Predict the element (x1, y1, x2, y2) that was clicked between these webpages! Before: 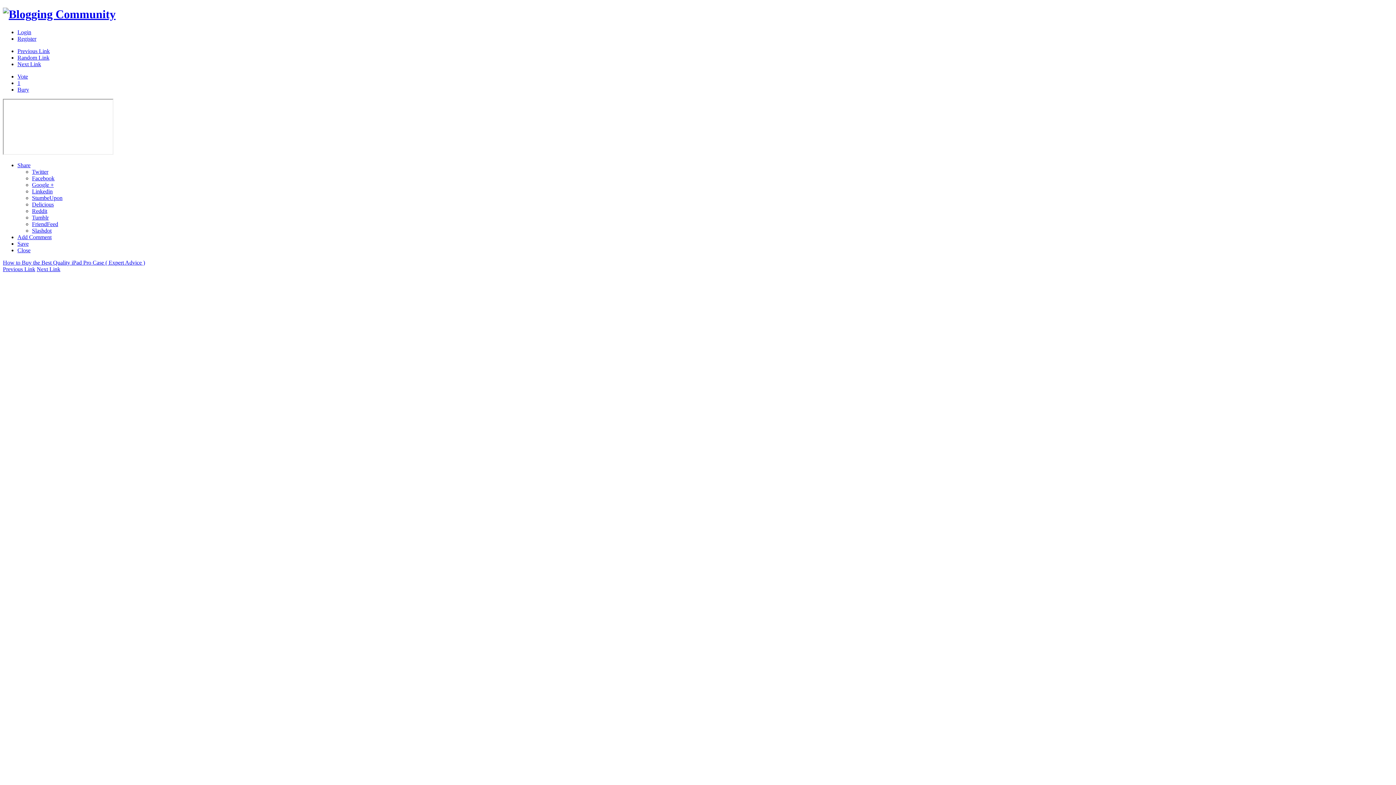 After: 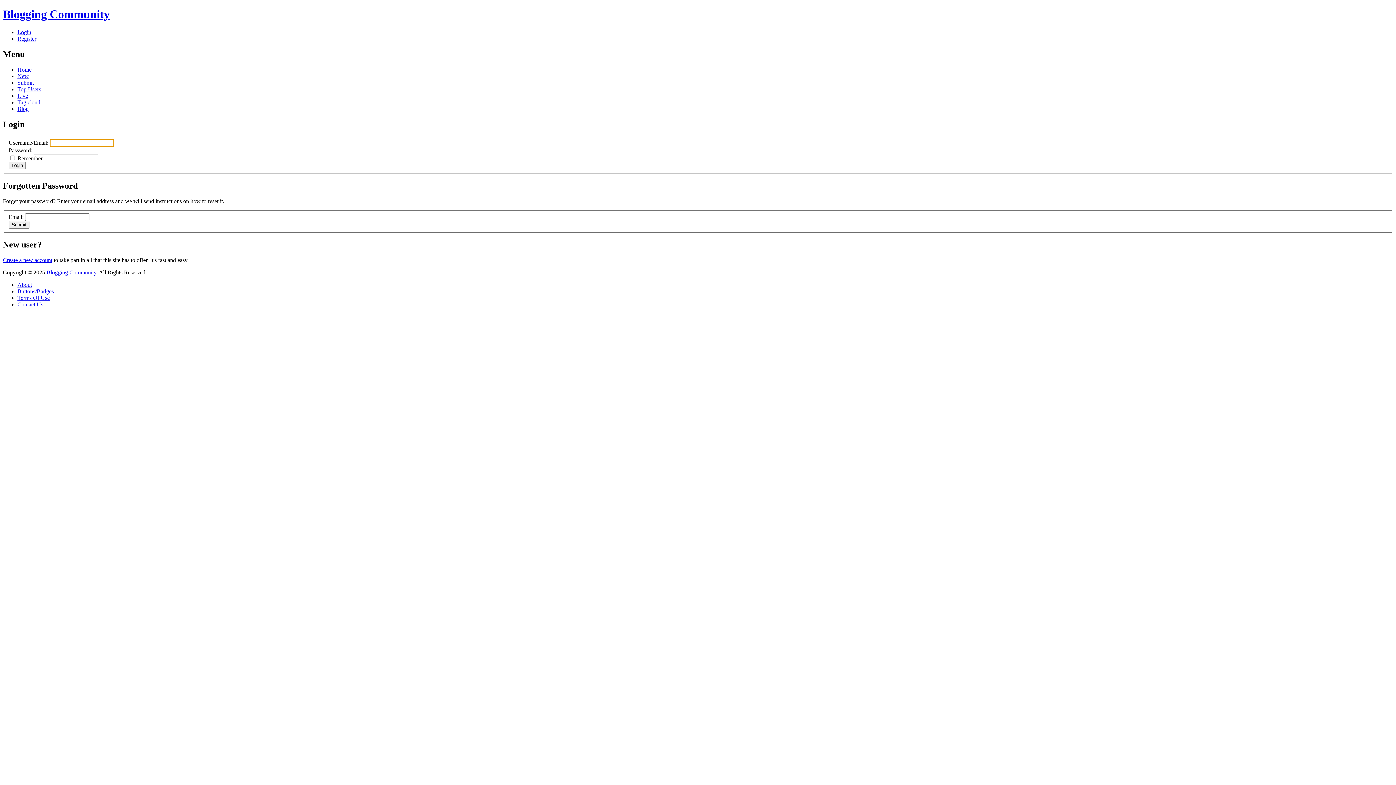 Action: label: Login bbox: (17, 29, 31, 35)